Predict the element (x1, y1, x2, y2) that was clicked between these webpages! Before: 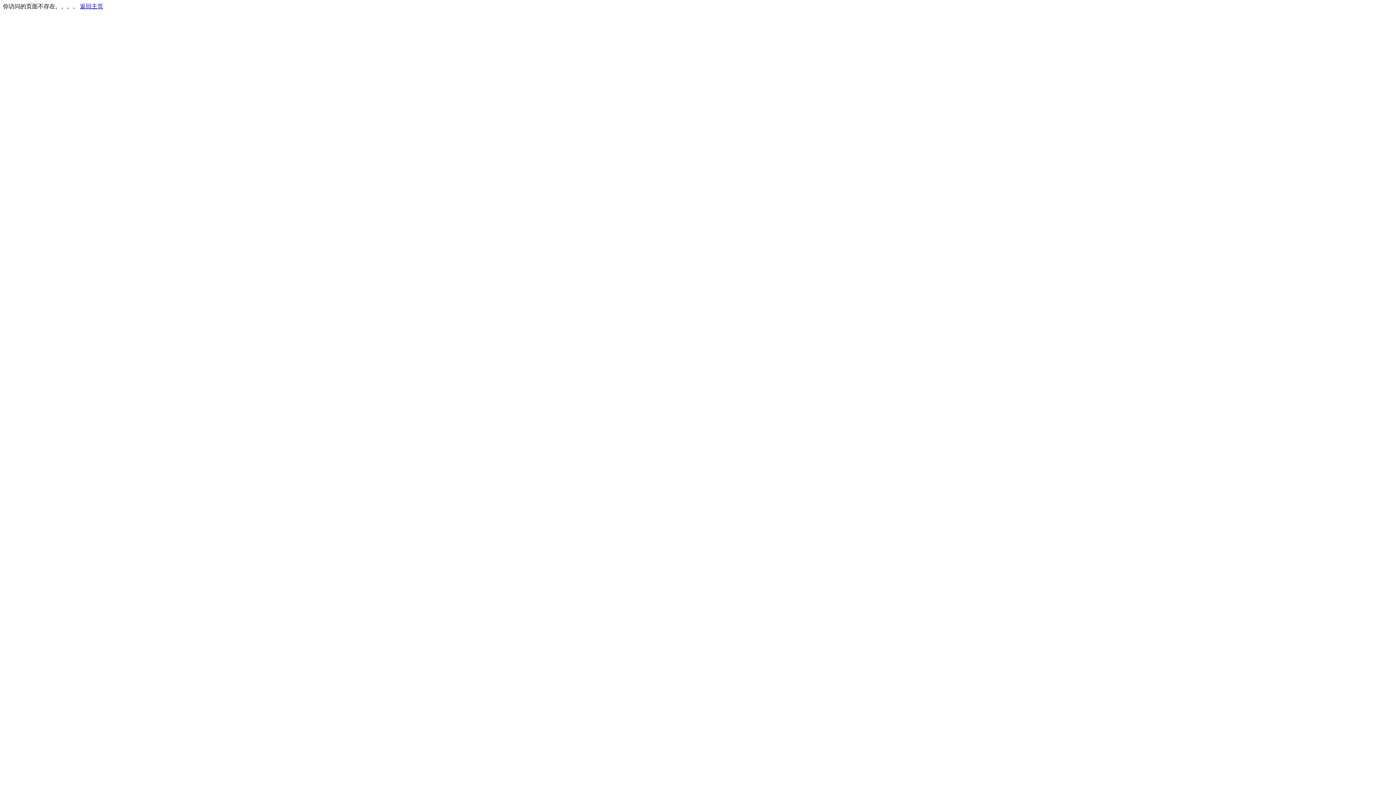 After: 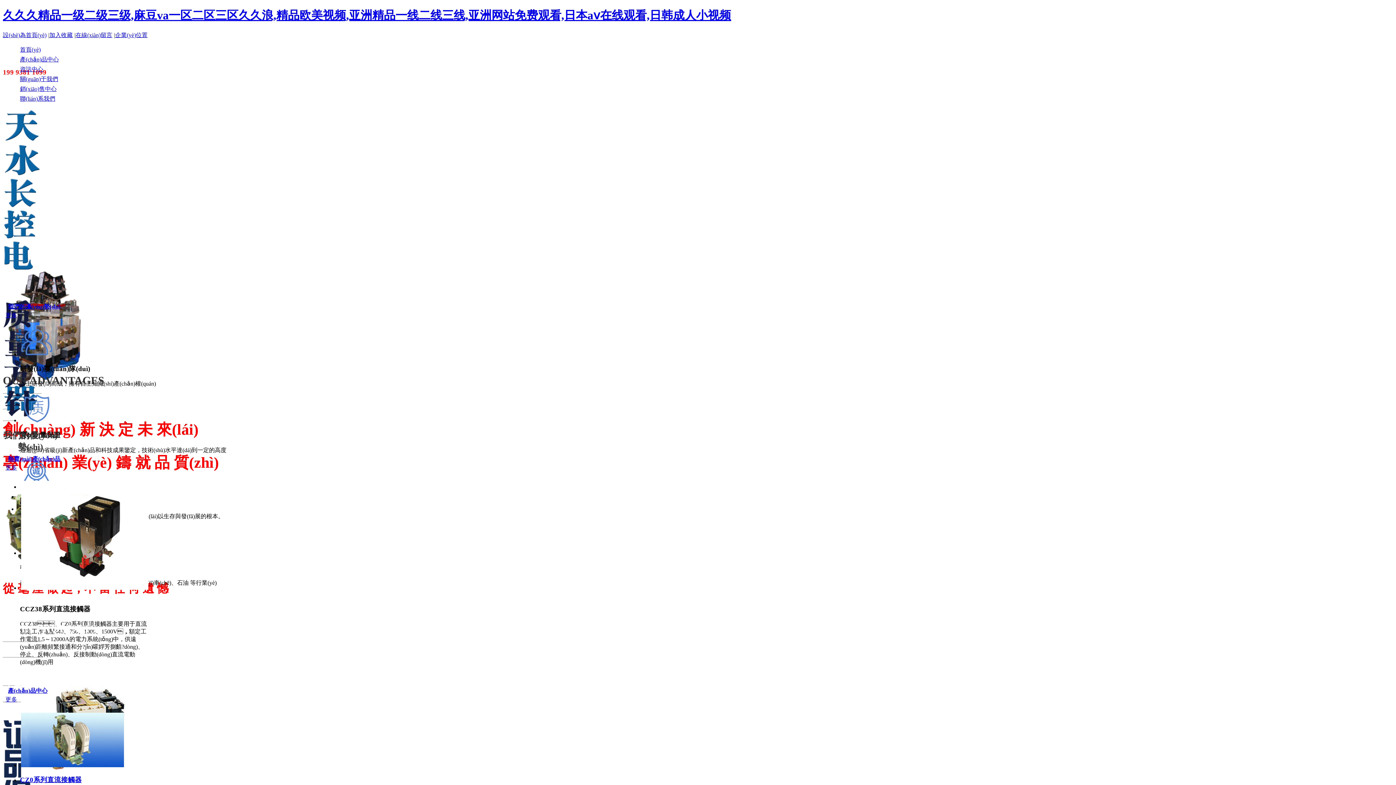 Action: bbox: (80, 3, 103, 9) label: 返回主页